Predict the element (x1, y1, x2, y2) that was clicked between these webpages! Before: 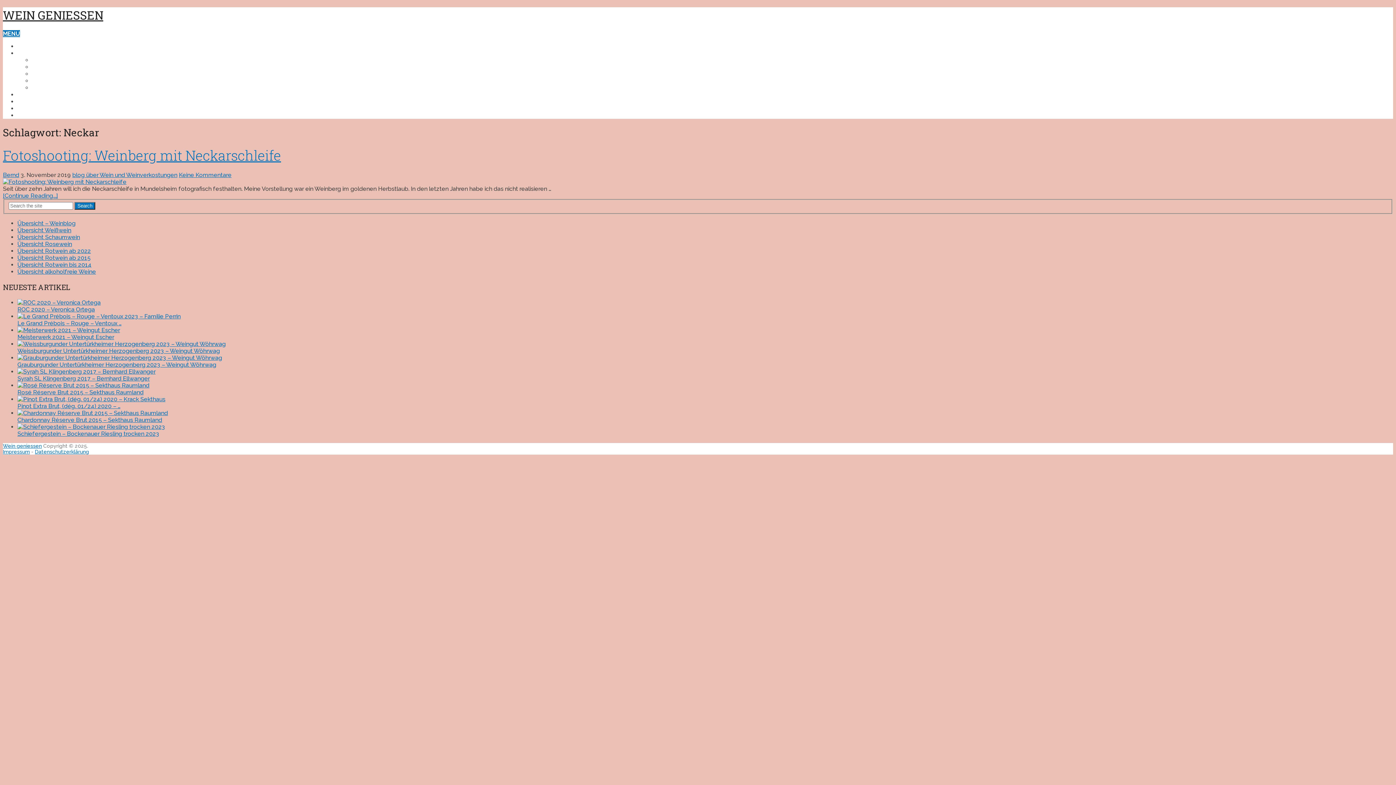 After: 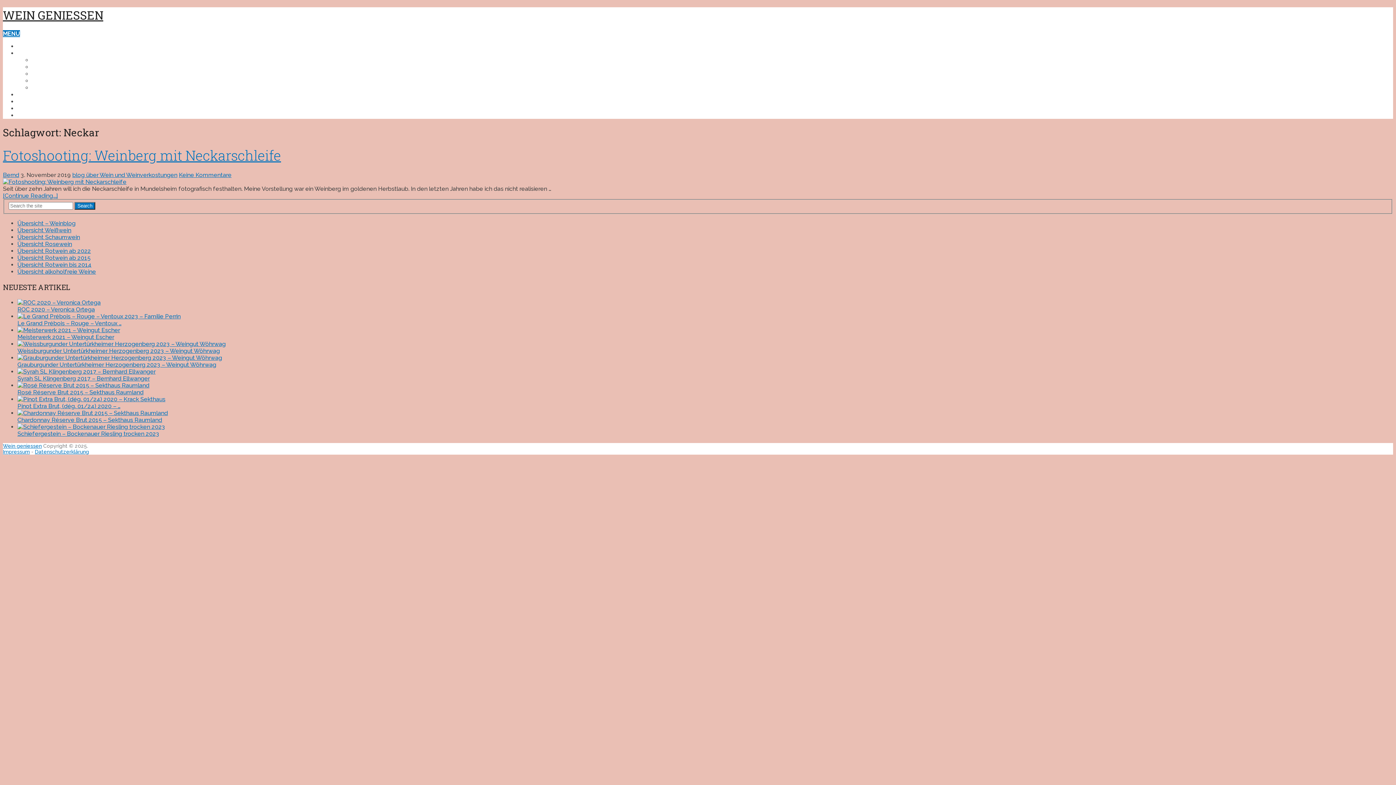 Action: label: MENU bbox: (2, 30, 20, 37)